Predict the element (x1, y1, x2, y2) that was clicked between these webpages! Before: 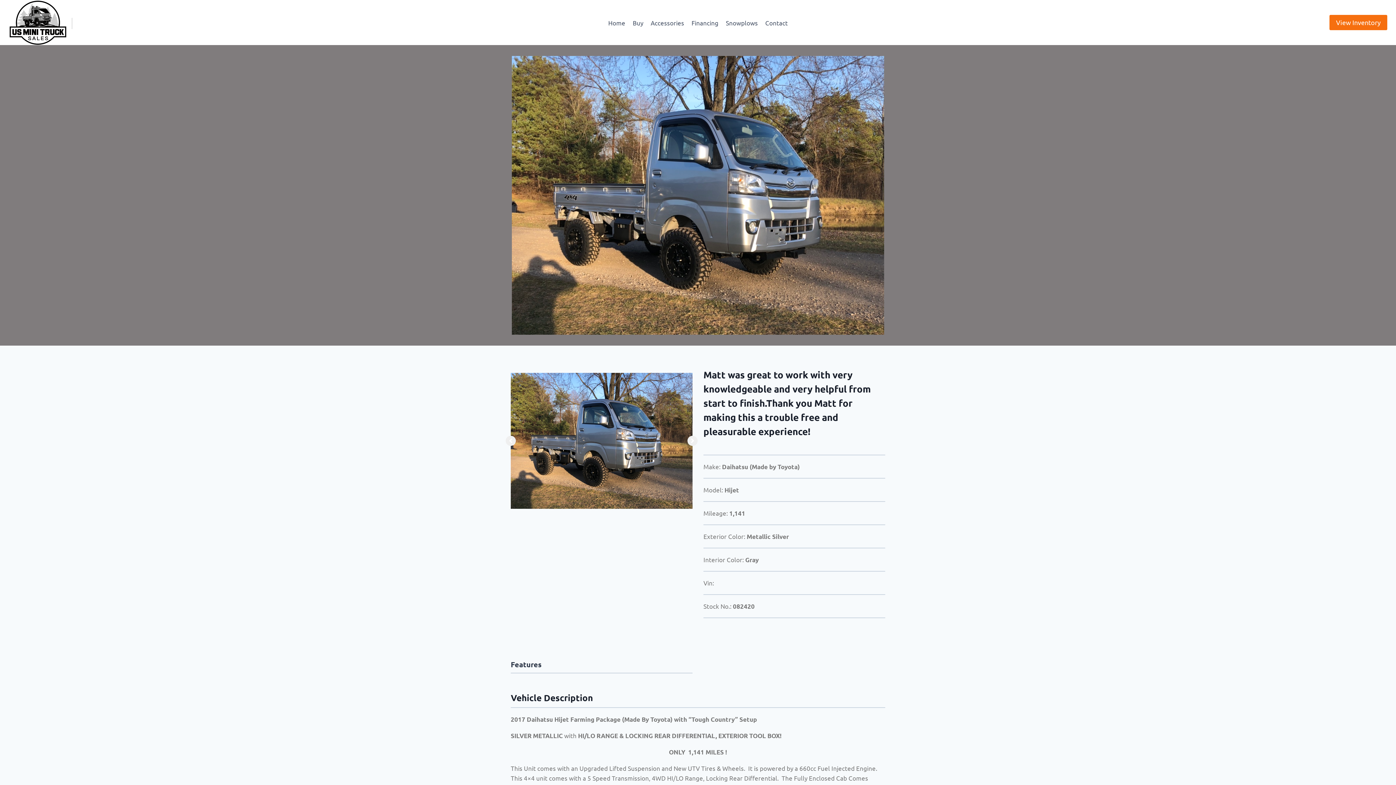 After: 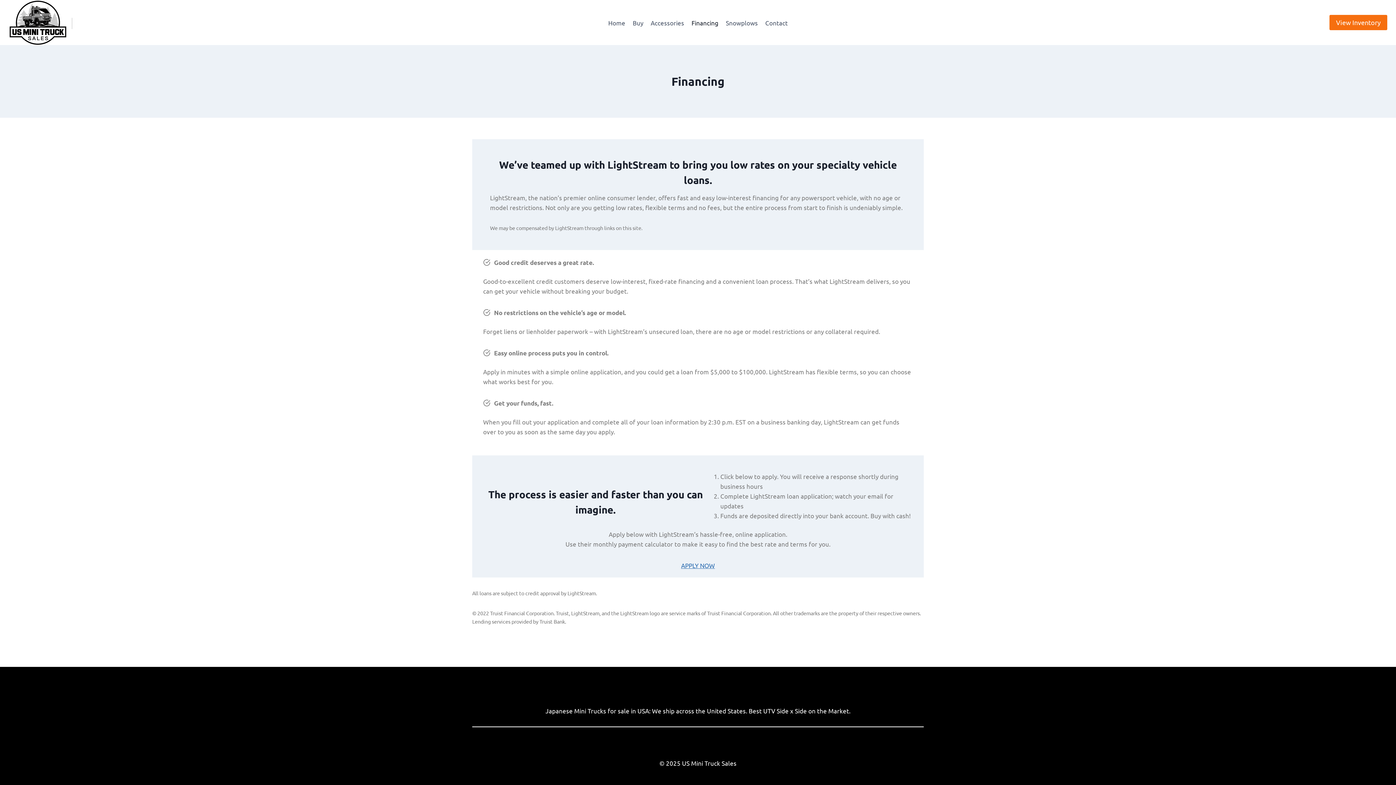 Action: bbox: (688, 13, 722, 31) label: Financing